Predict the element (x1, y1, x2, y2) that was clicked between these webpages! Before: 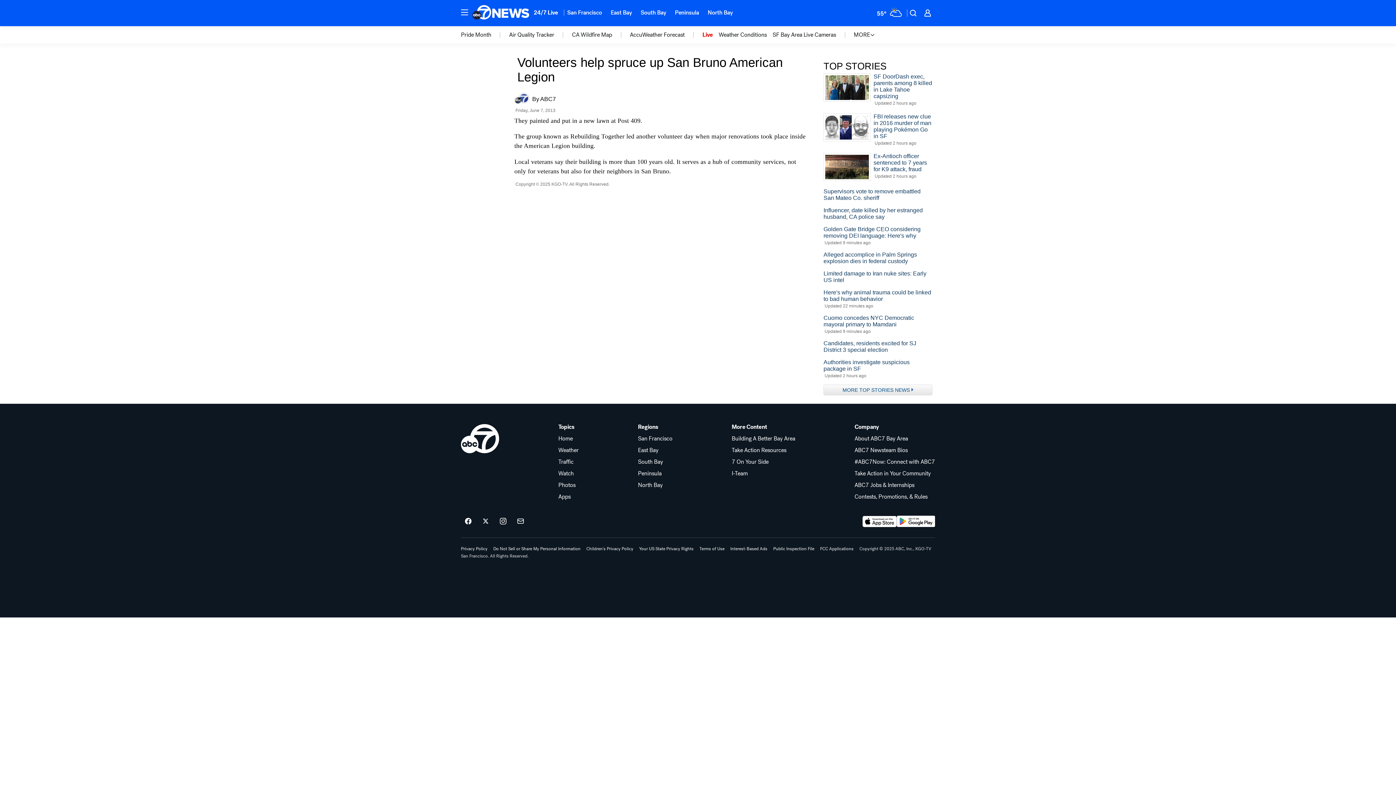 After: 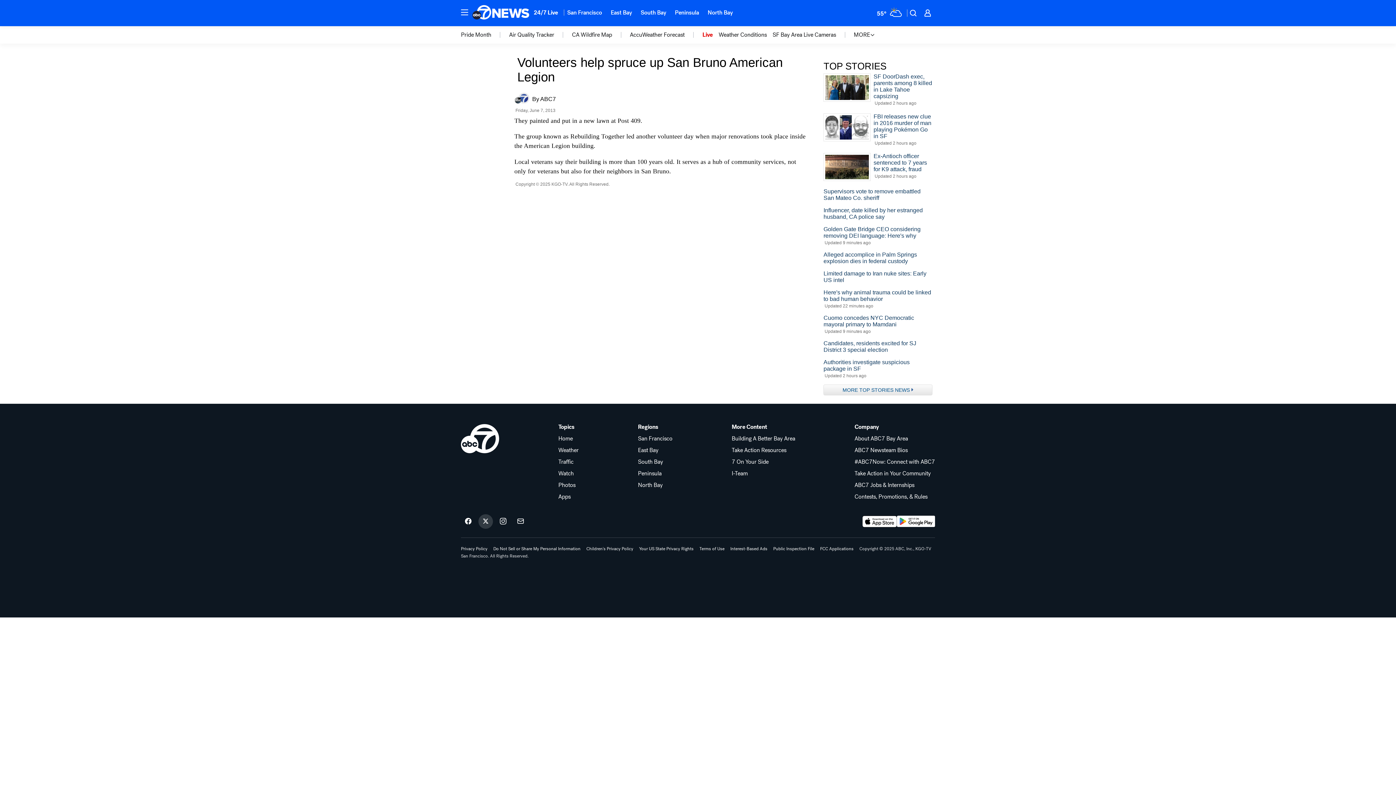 Action: label: ABC7 San Francisco on twitter bbox: (478, 514, 493, 529)